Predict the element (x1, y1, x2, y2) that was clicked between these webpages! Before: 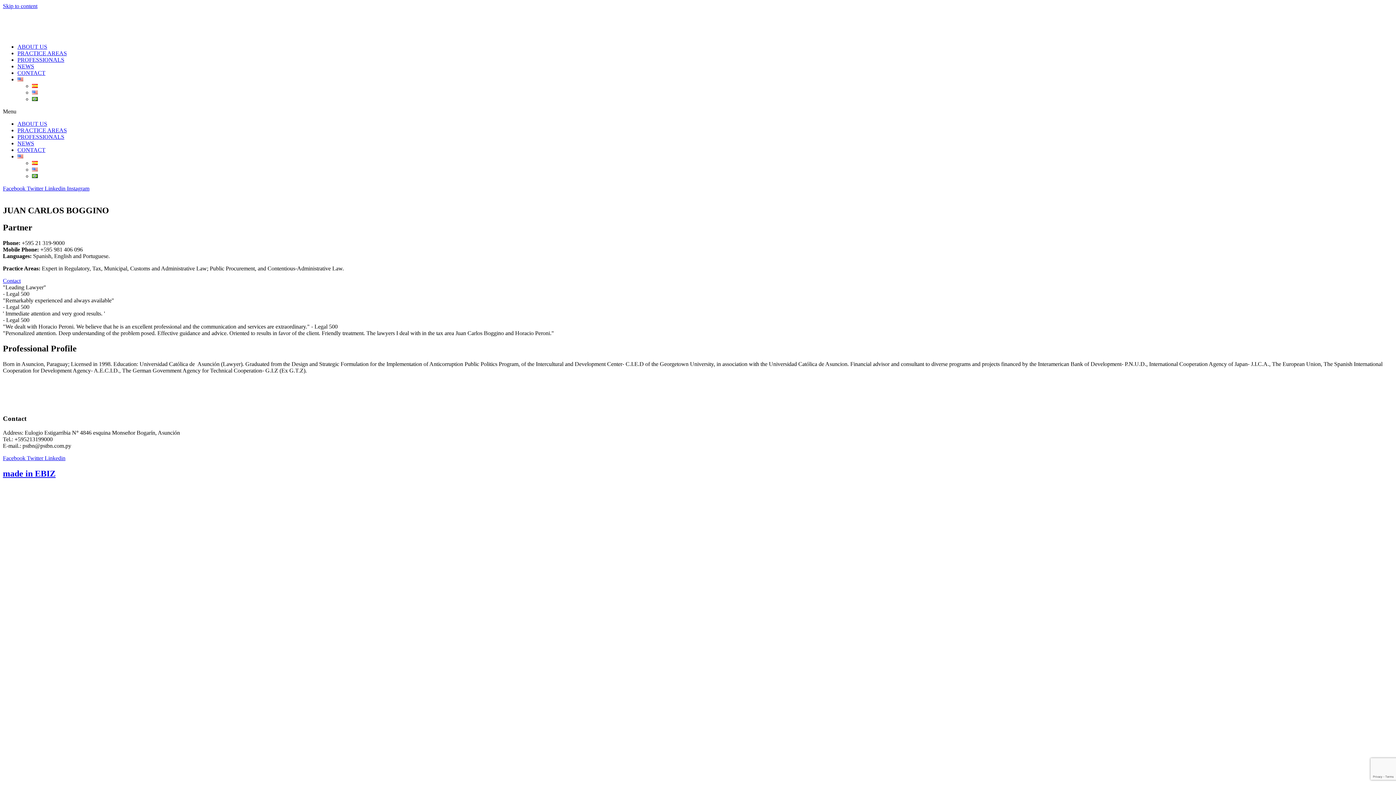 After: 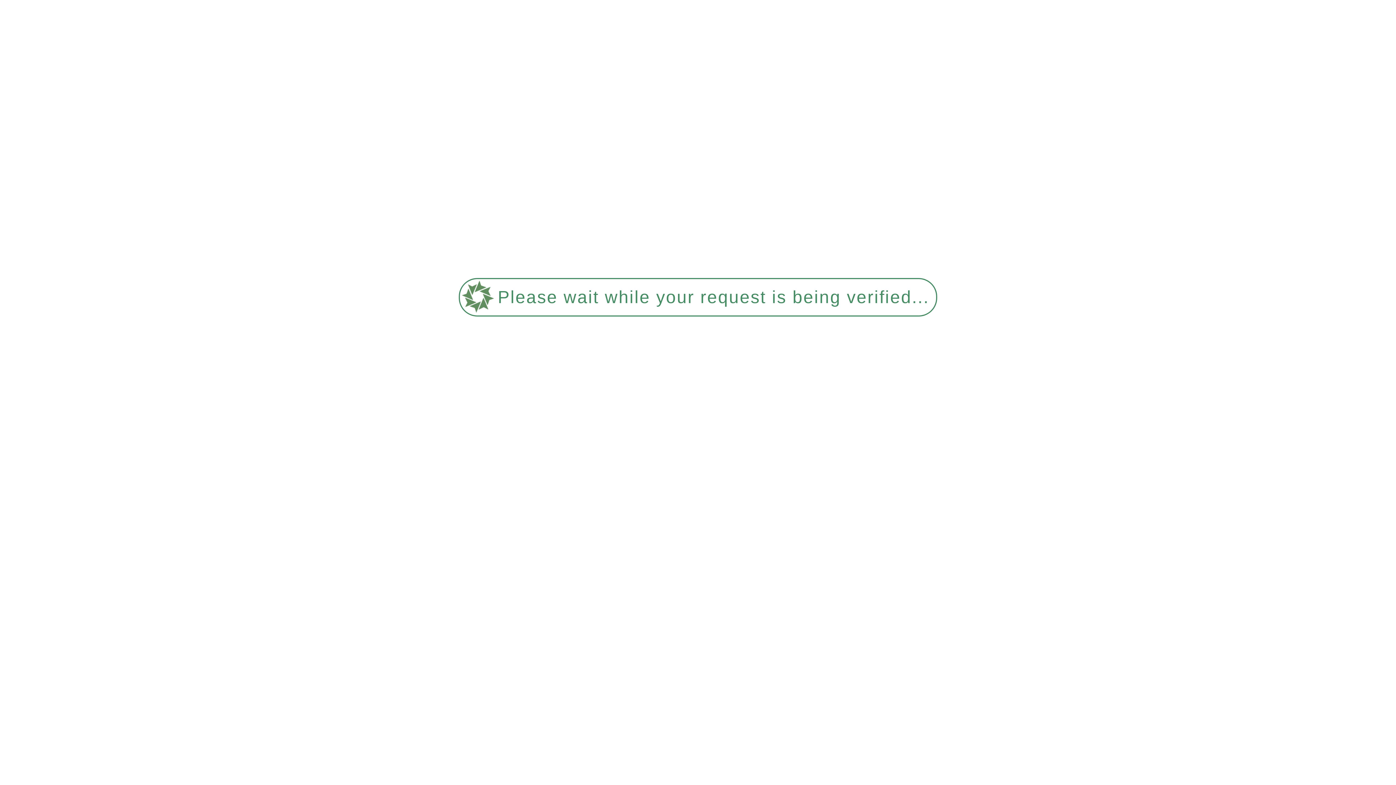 Action: bbox: (2, 401, 57, 407)